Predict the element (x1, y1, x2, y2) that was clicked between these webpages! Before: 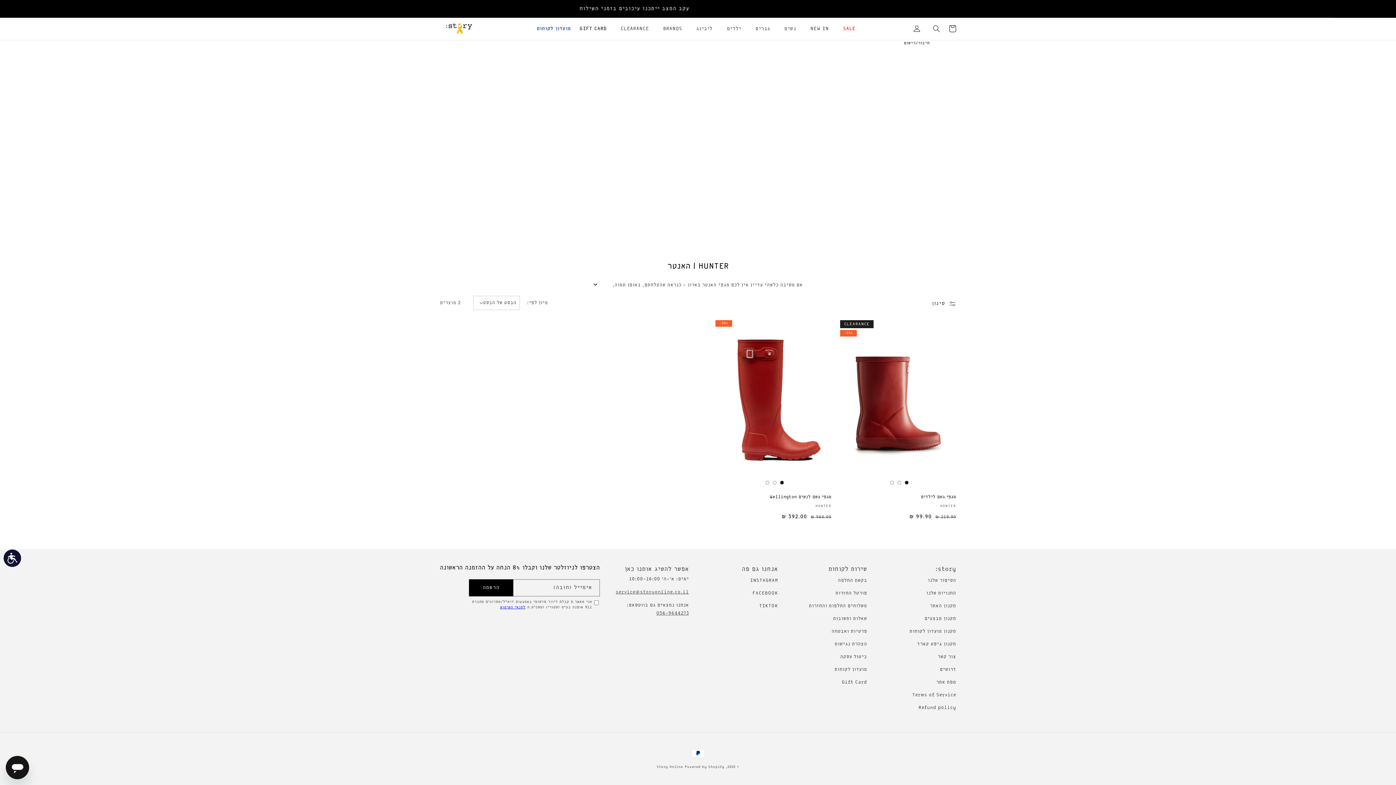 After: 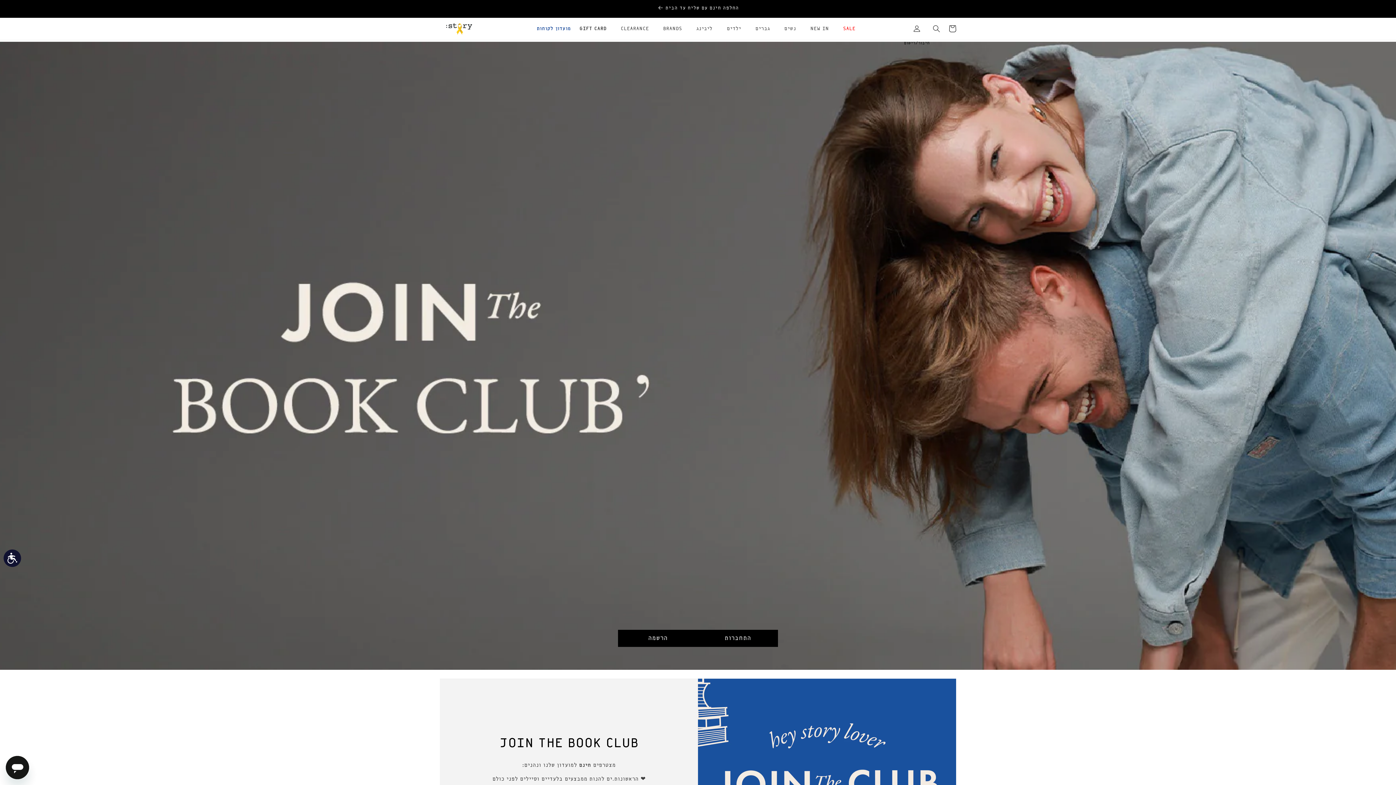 Action: bbox: (532, 21, 575, 36) label: מועדון לקוחות